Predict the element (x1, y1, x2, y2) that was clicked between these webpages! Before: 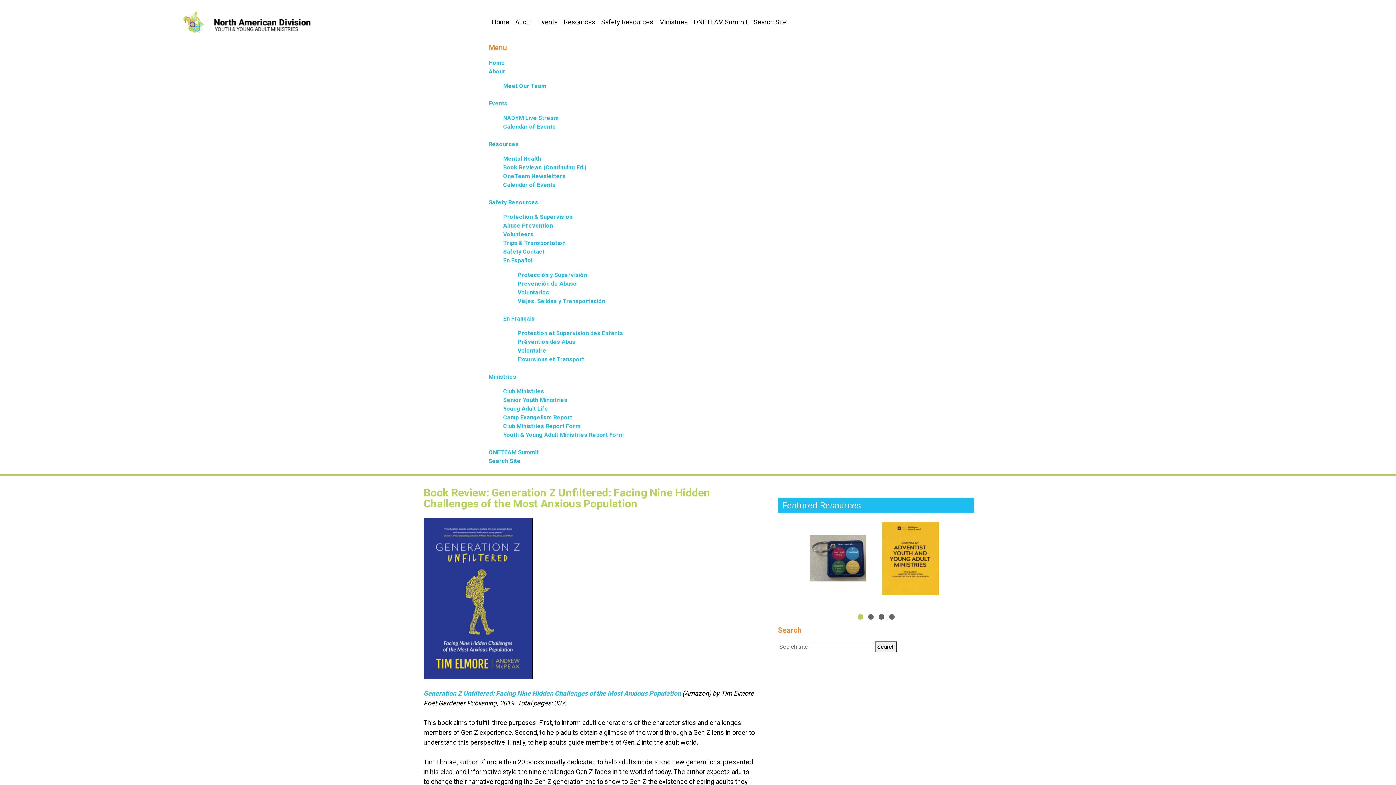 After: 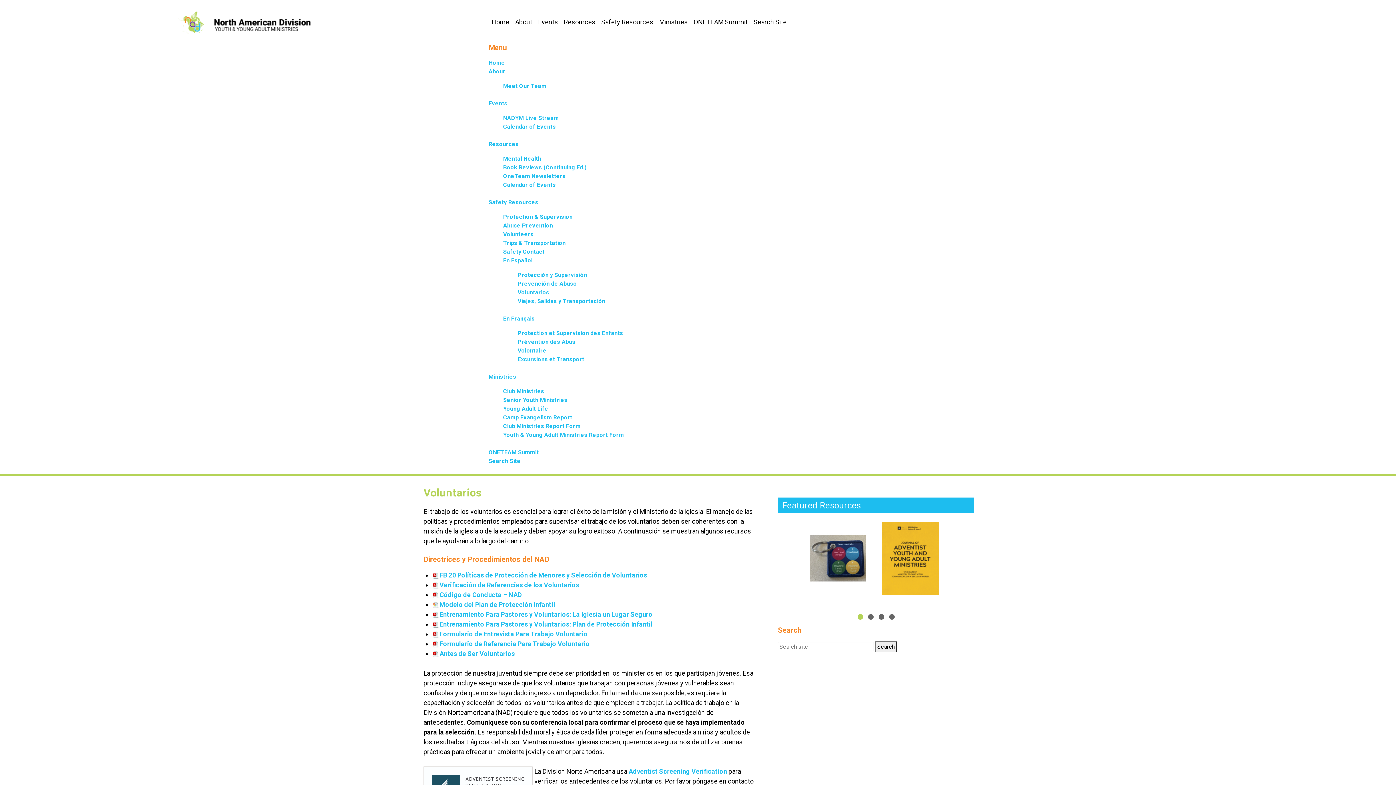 Action: bbox: (517, 289, 549, 296) label: Voluntarios